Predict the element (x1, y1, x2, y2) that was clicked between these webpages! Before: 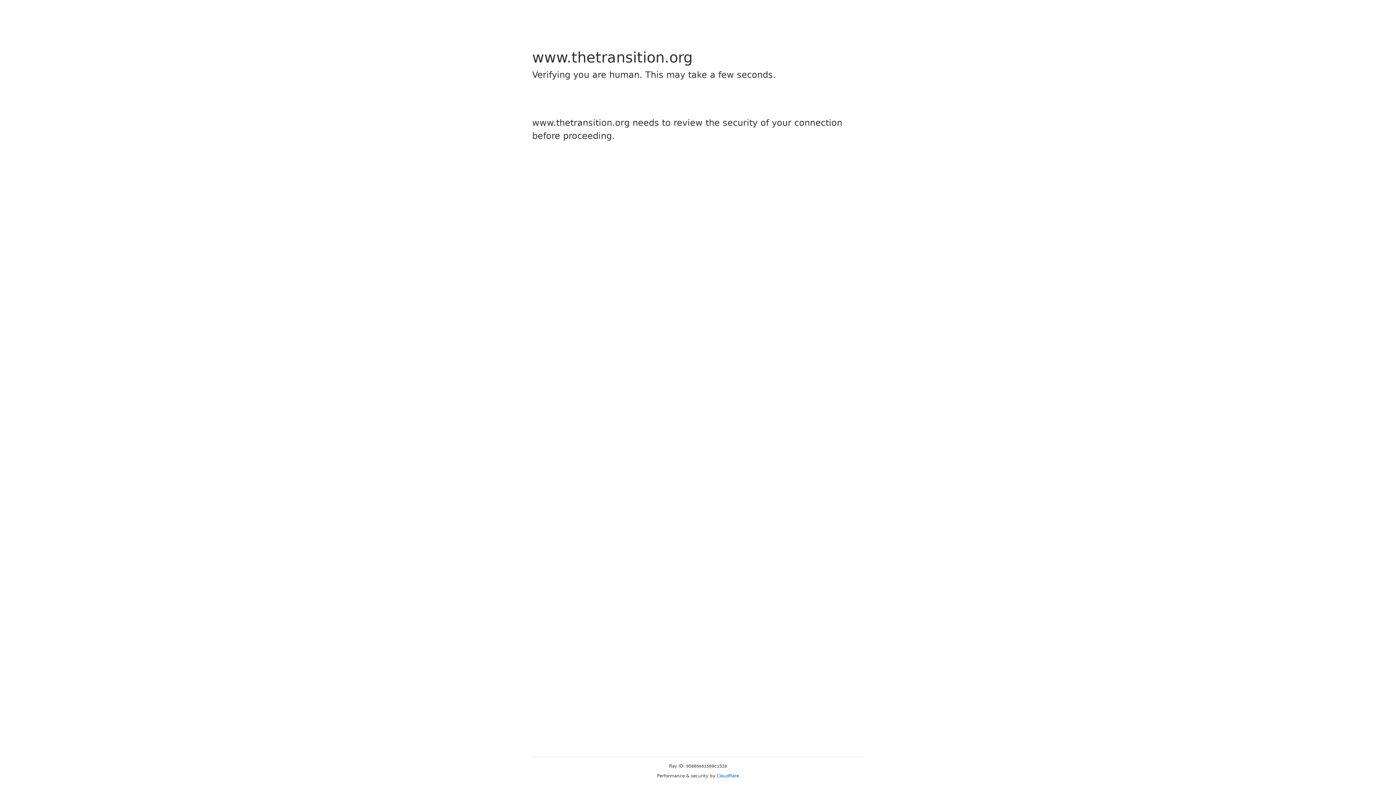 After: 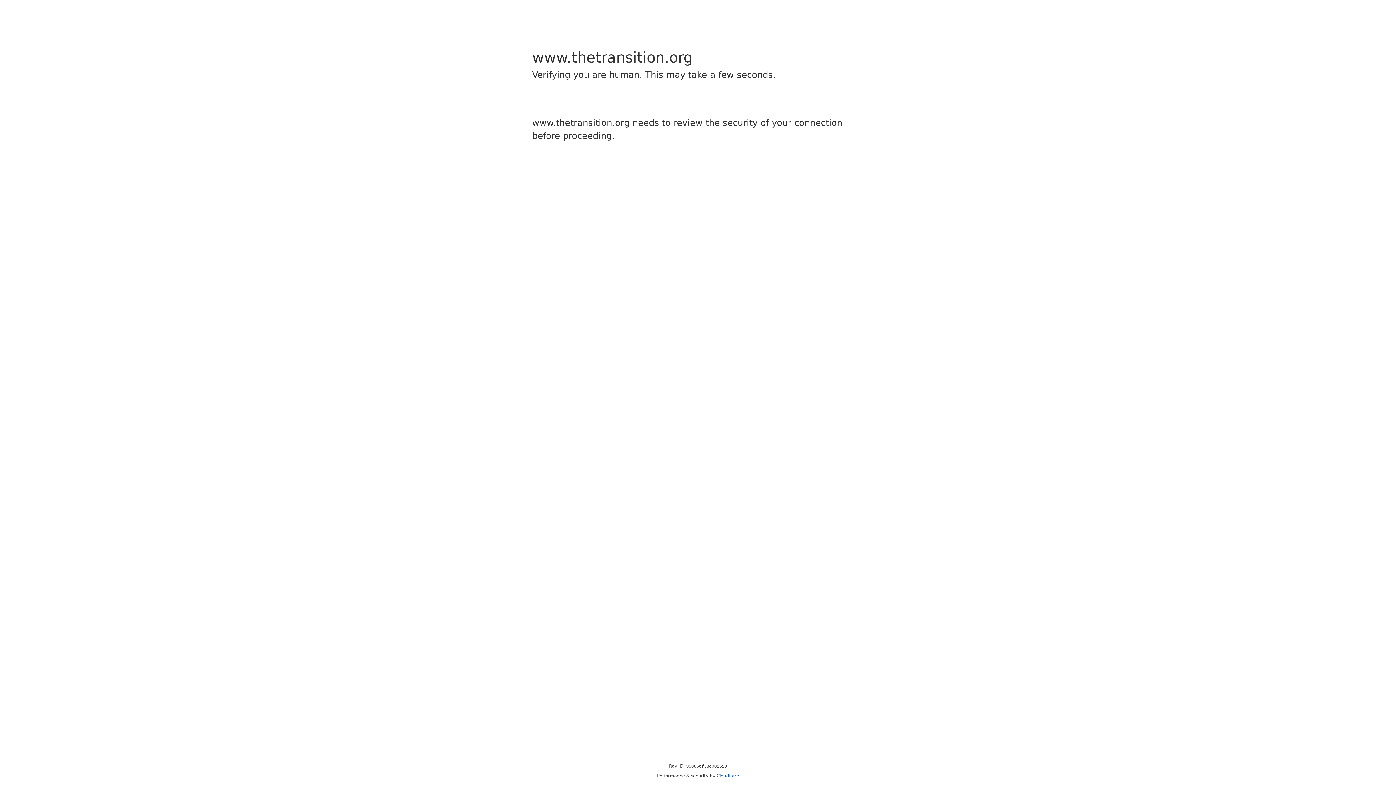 Action: bbox: (716, 773, 739, 778) label: Cloudflare